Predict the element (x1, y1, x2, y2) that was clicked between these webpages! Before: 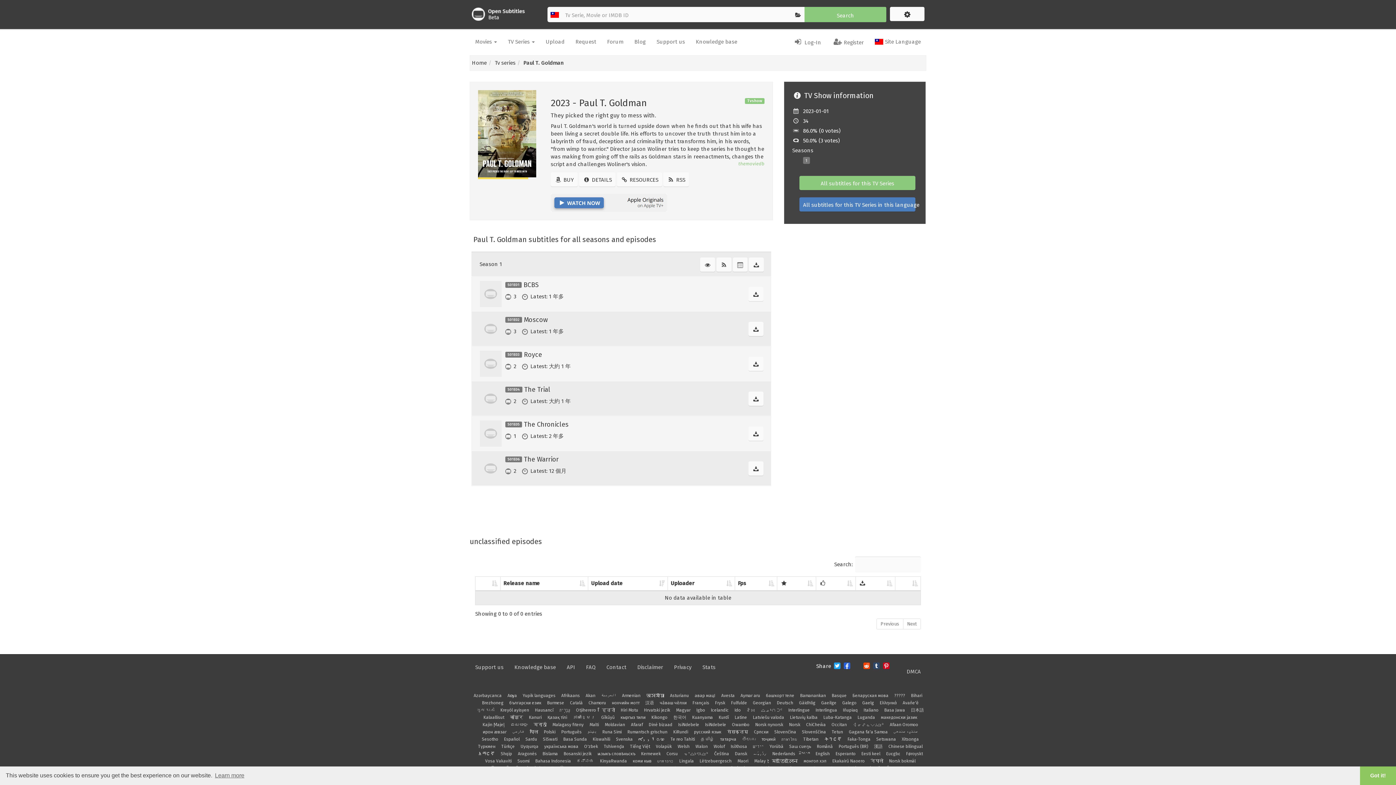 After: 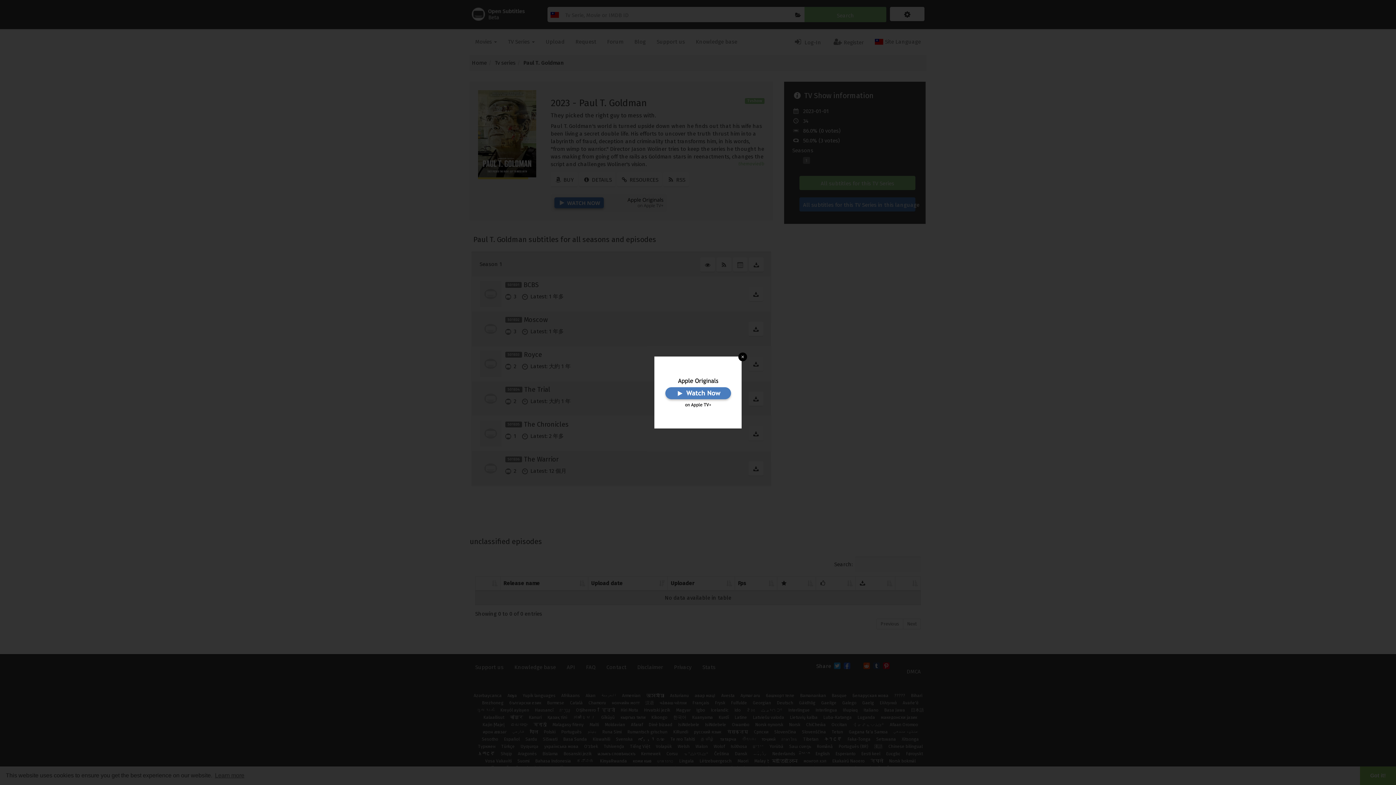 Action: label: 2023 - Paul T. Goldman bbox: (550, 97, 646, 108)